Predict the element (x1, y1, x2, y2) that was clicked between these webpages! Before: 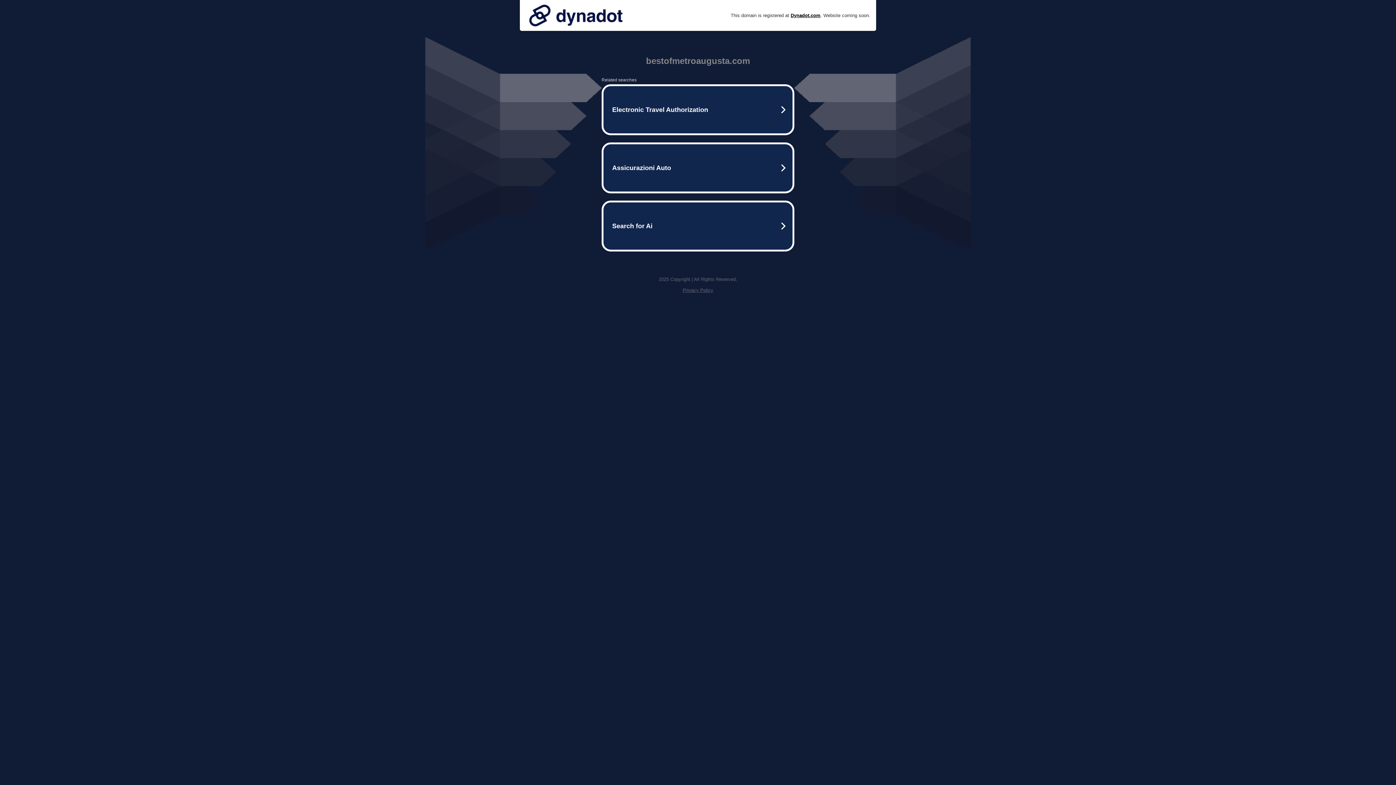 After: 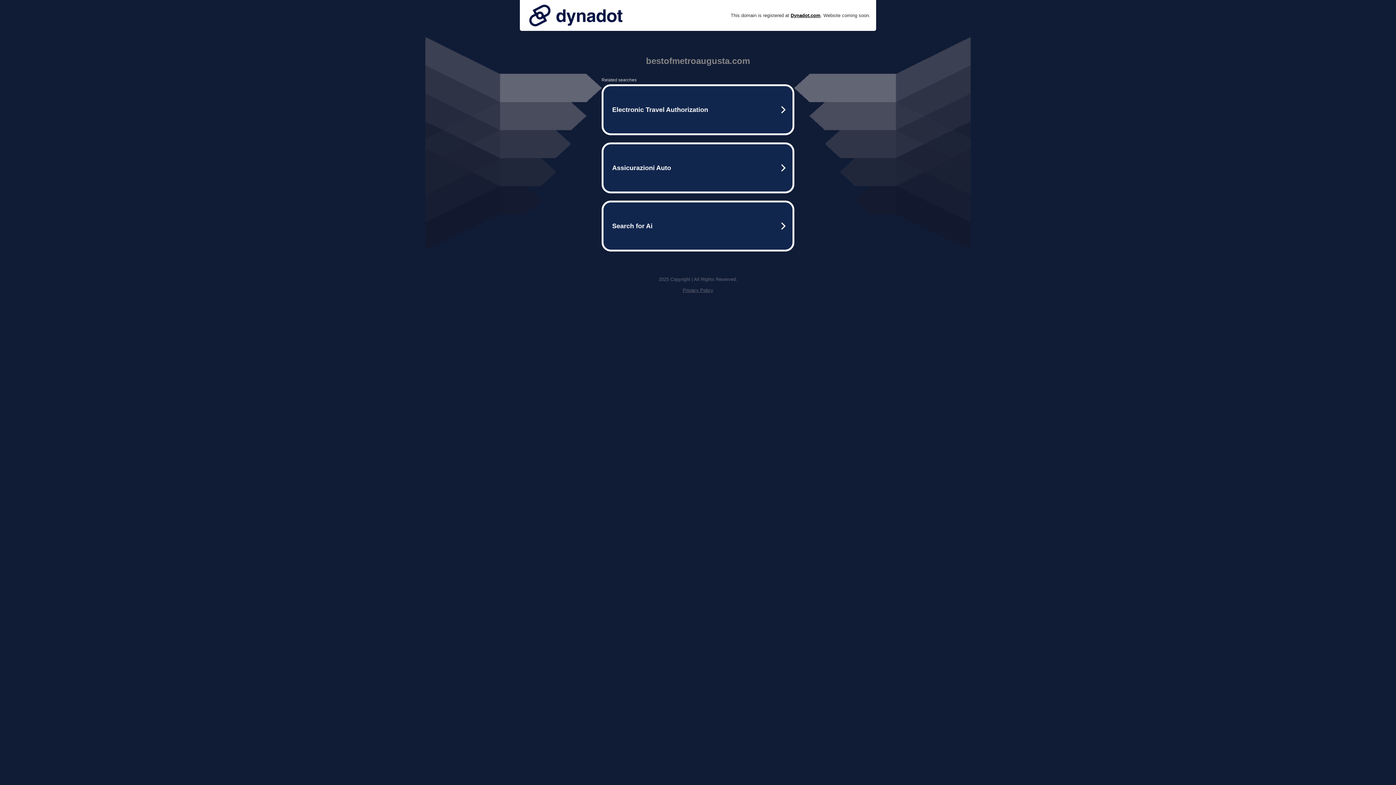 Action: bbox: (682, 287, 713, 293) label: Privacy Policy